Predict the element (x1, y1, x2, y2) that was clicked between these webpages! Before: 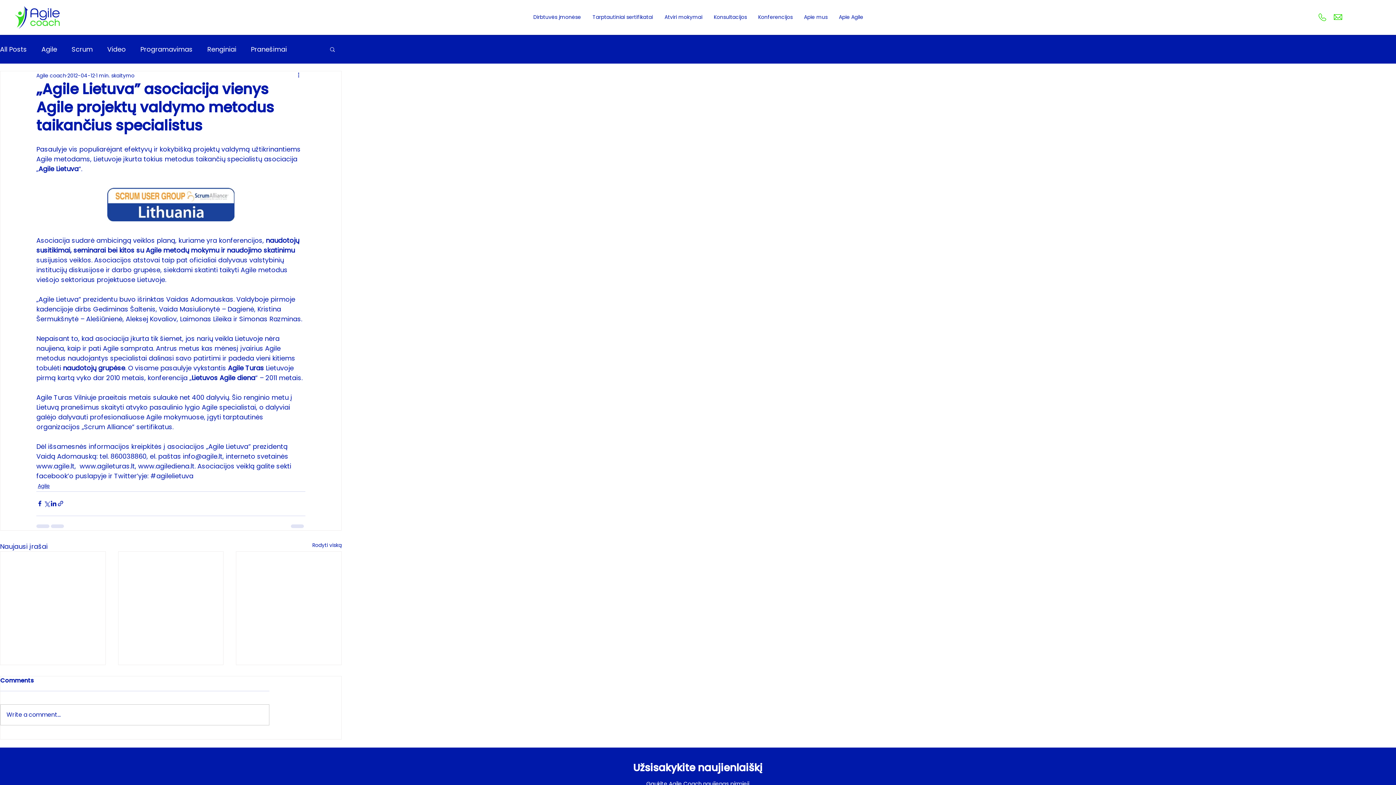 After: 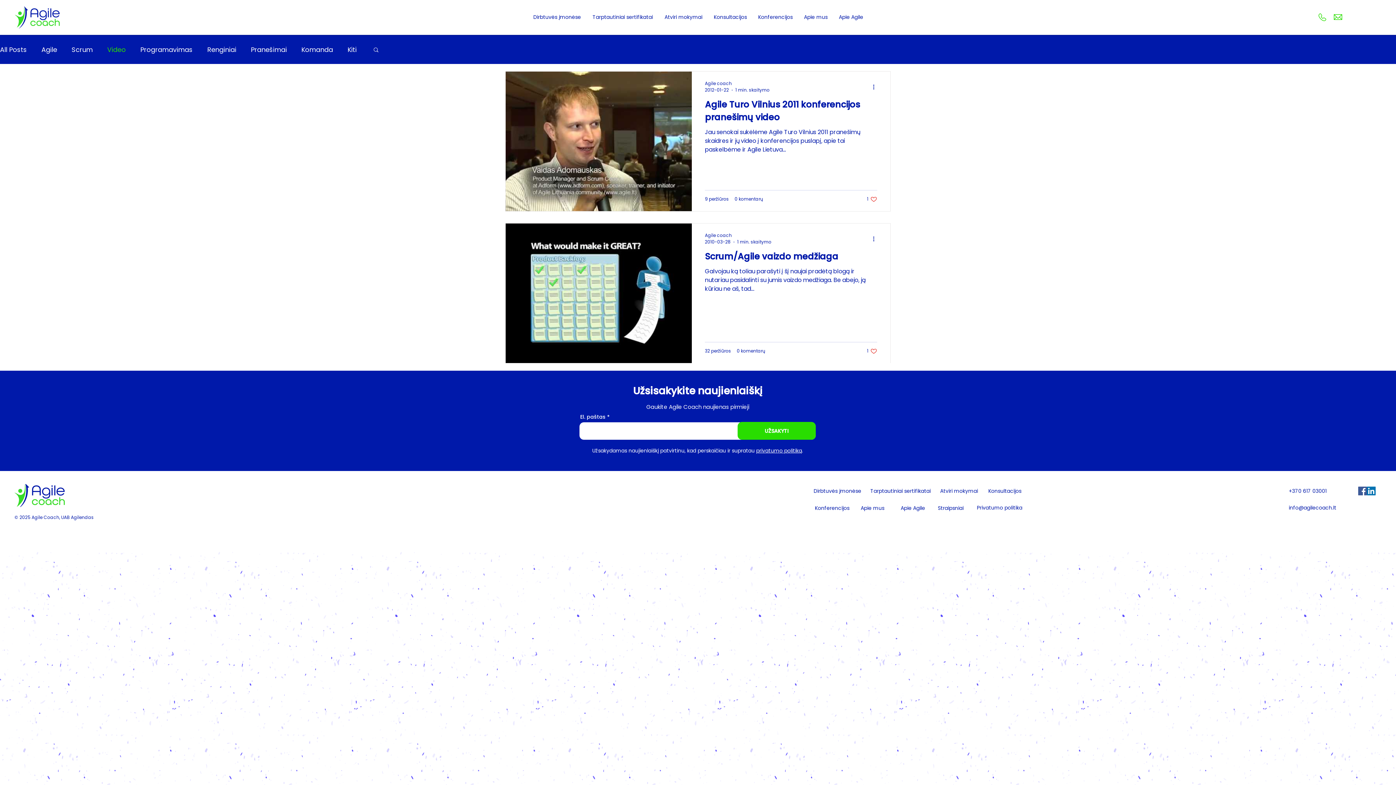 Action: bbox: (107, 44, 125, 53) label: Video